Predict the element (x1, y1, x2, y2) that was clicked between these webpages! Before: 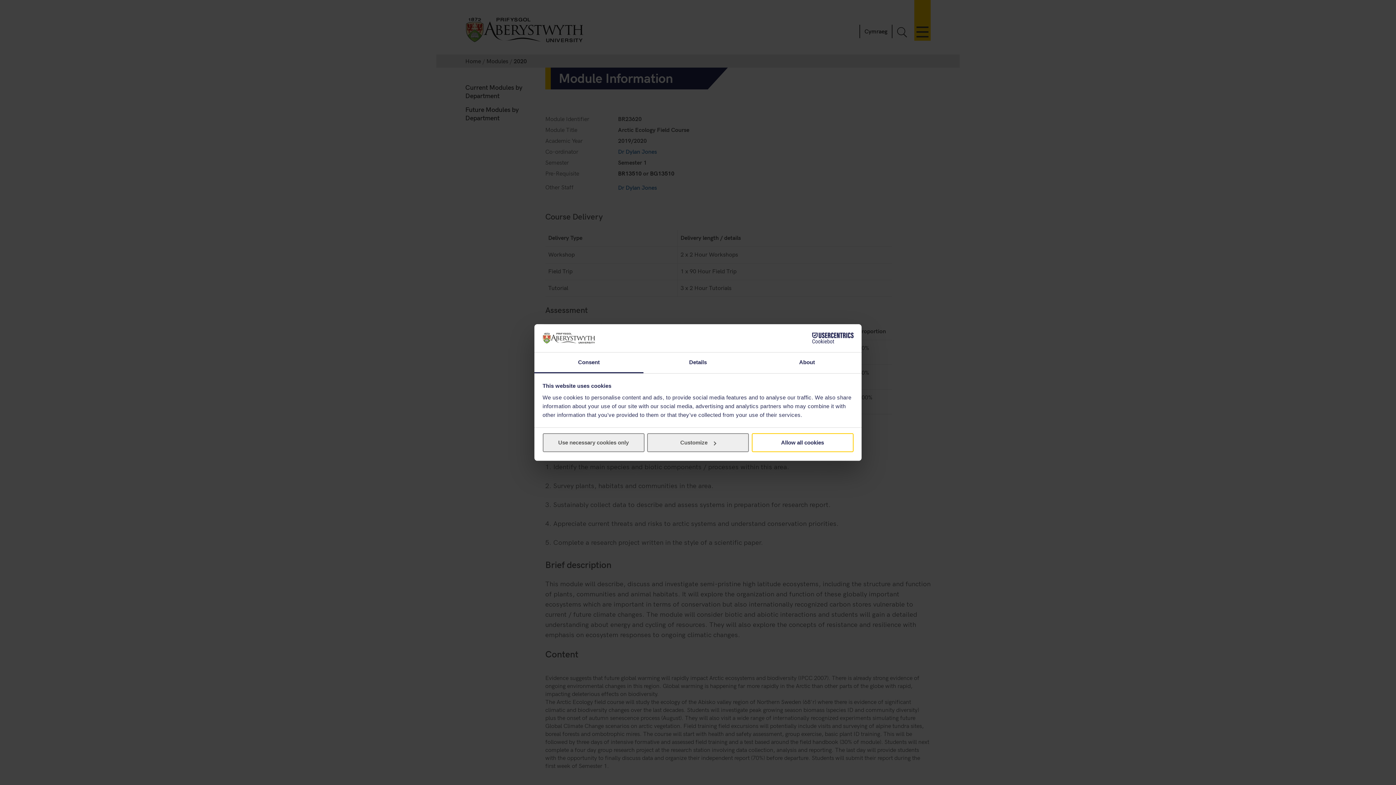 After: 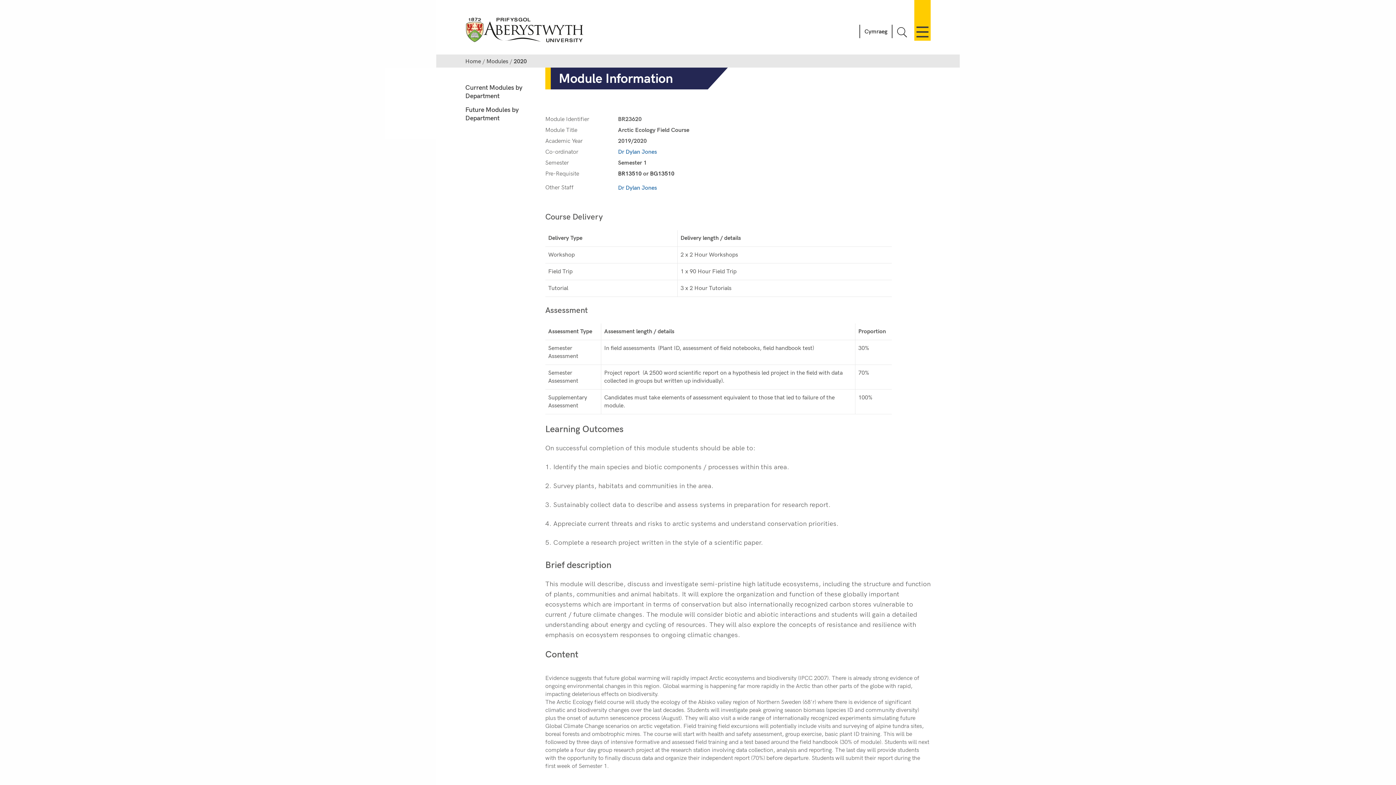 Action: label: Use necessary cookies only bbox: (542, 433, 644, 452)